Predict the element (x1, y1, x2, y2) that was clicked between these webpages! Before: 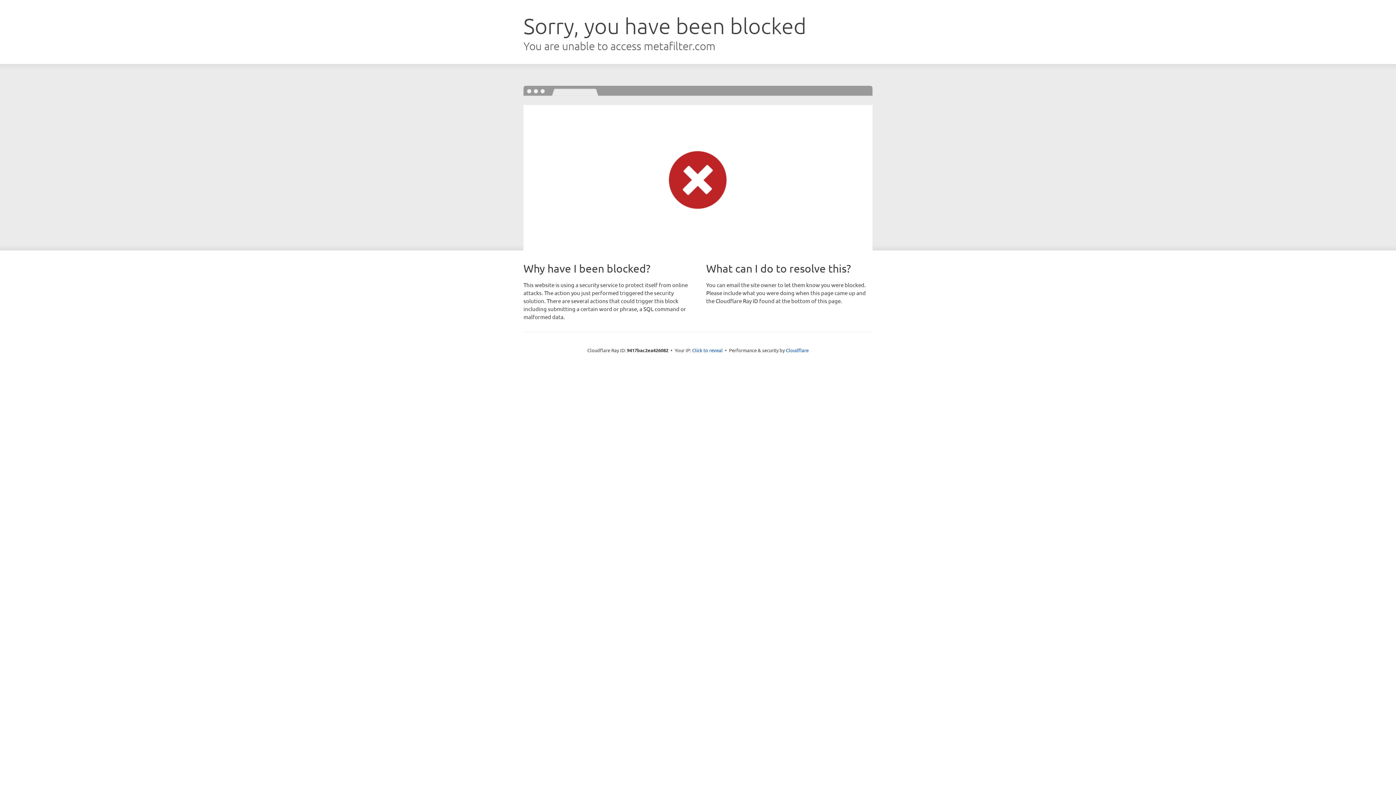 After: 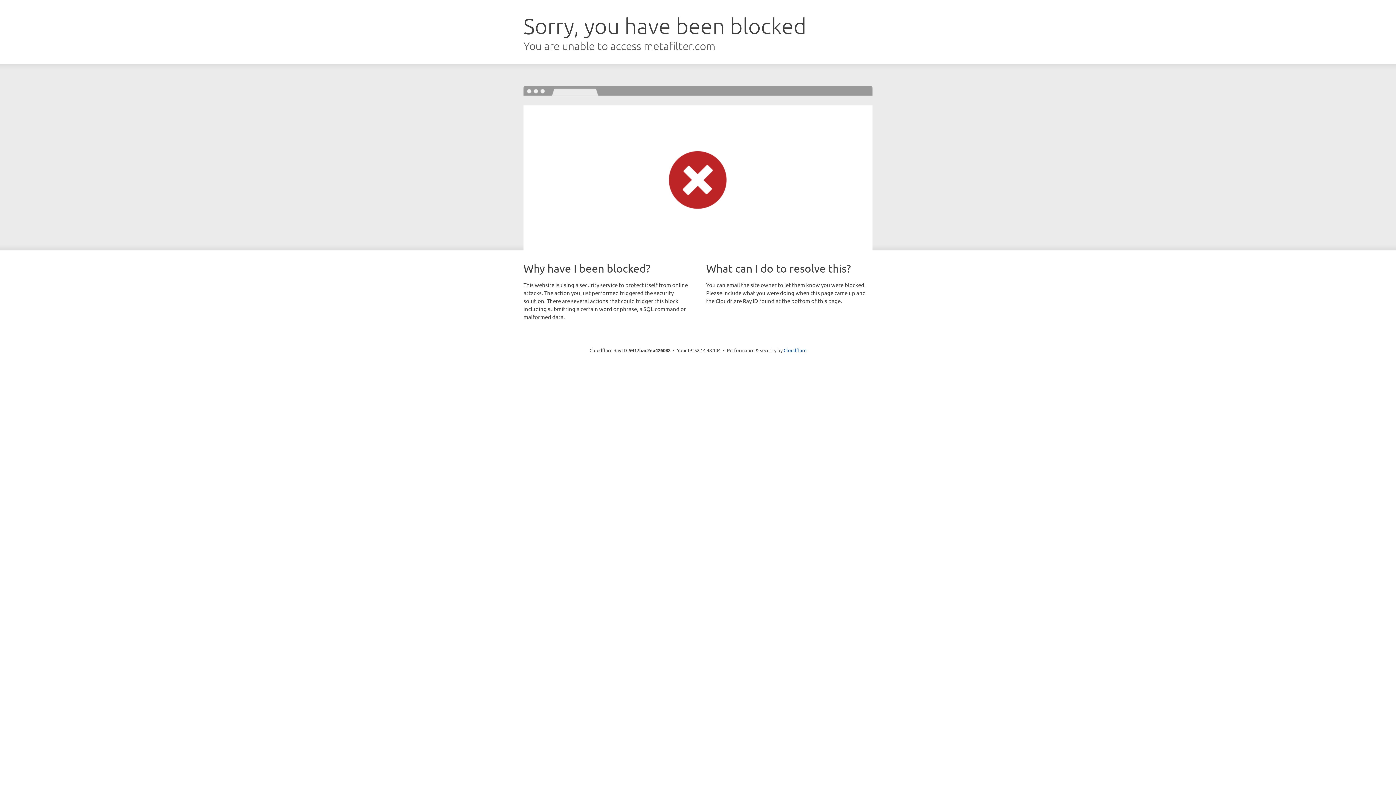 Action: label: Click to reveal bbox: (692, 346, 722, 353)